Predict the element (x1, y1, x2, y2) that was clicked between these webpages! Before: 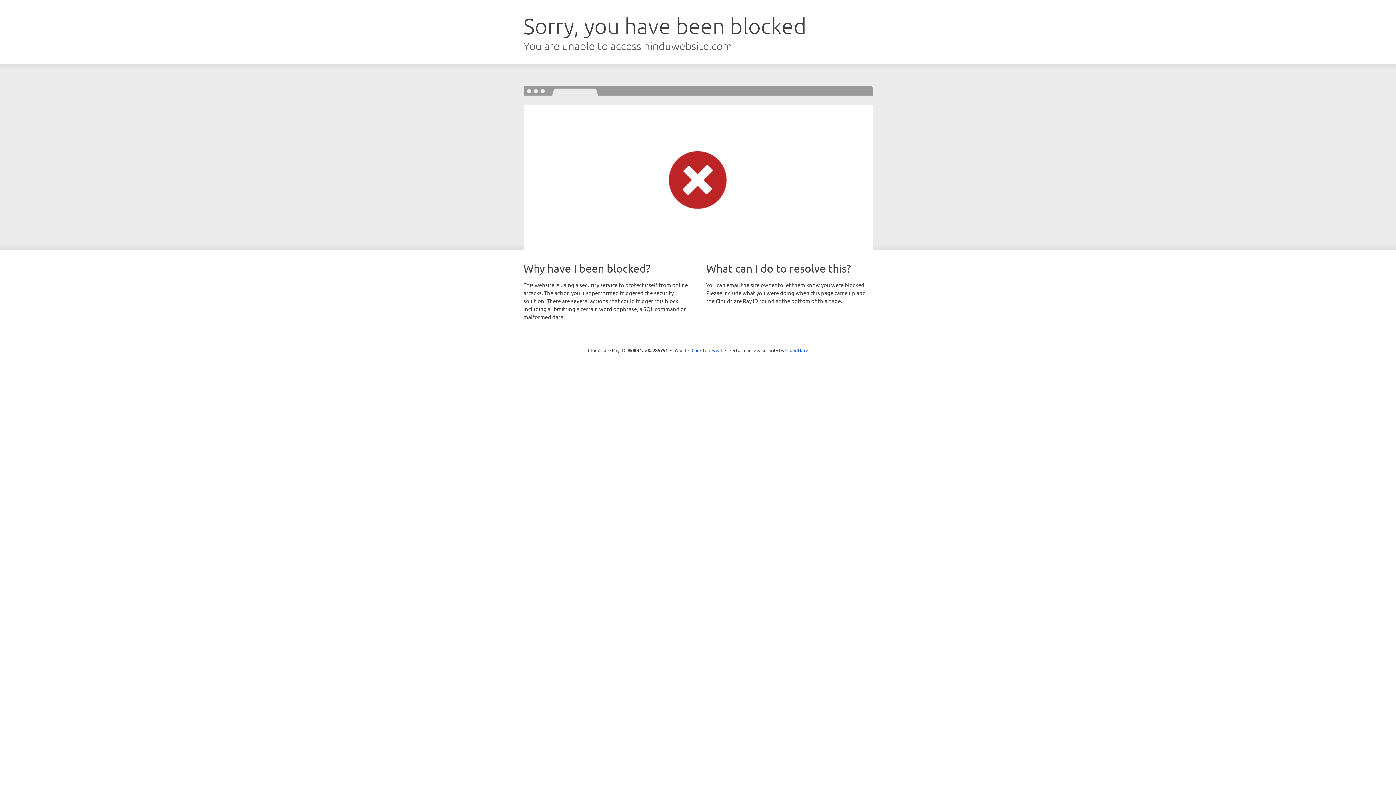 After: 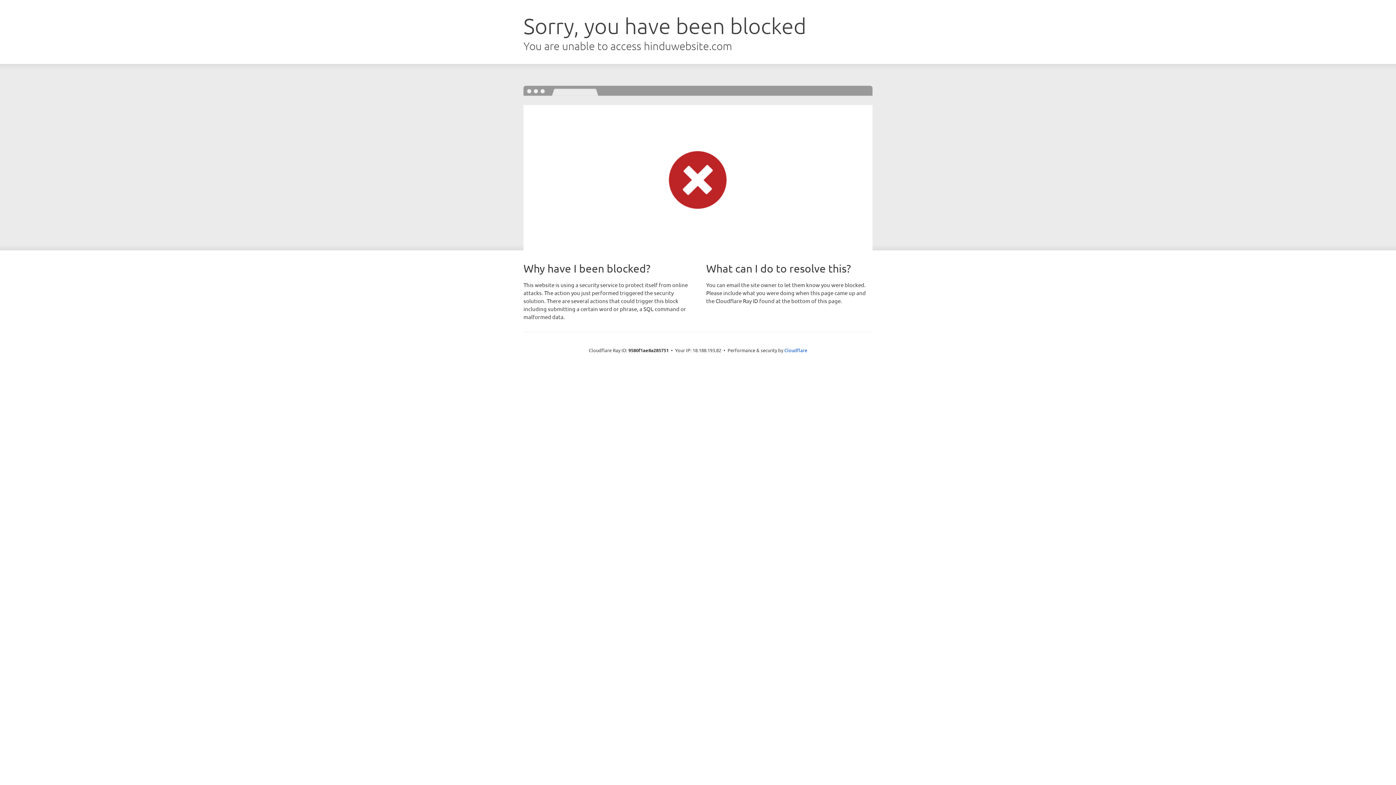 Action: bbox: (691, 346, 722, 353) label: Click to reveal